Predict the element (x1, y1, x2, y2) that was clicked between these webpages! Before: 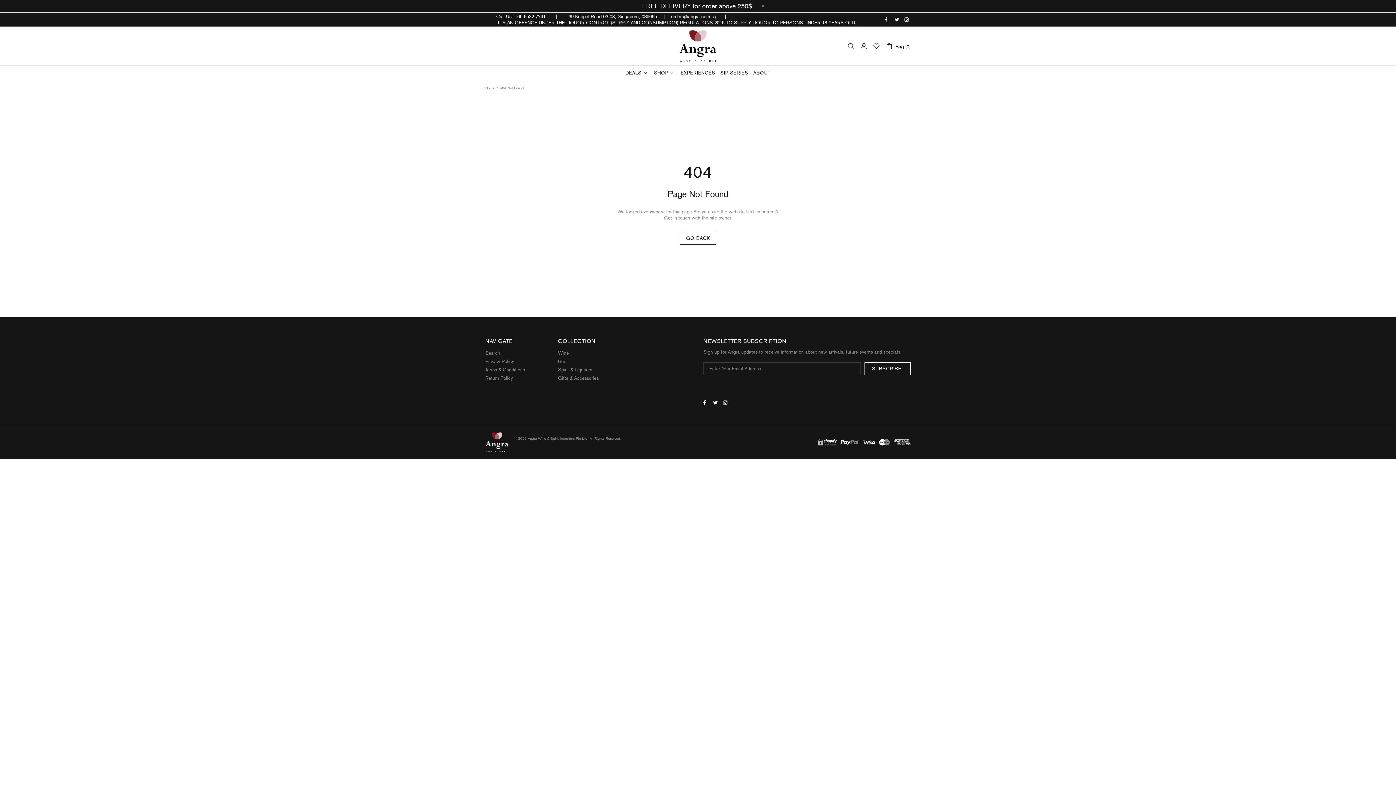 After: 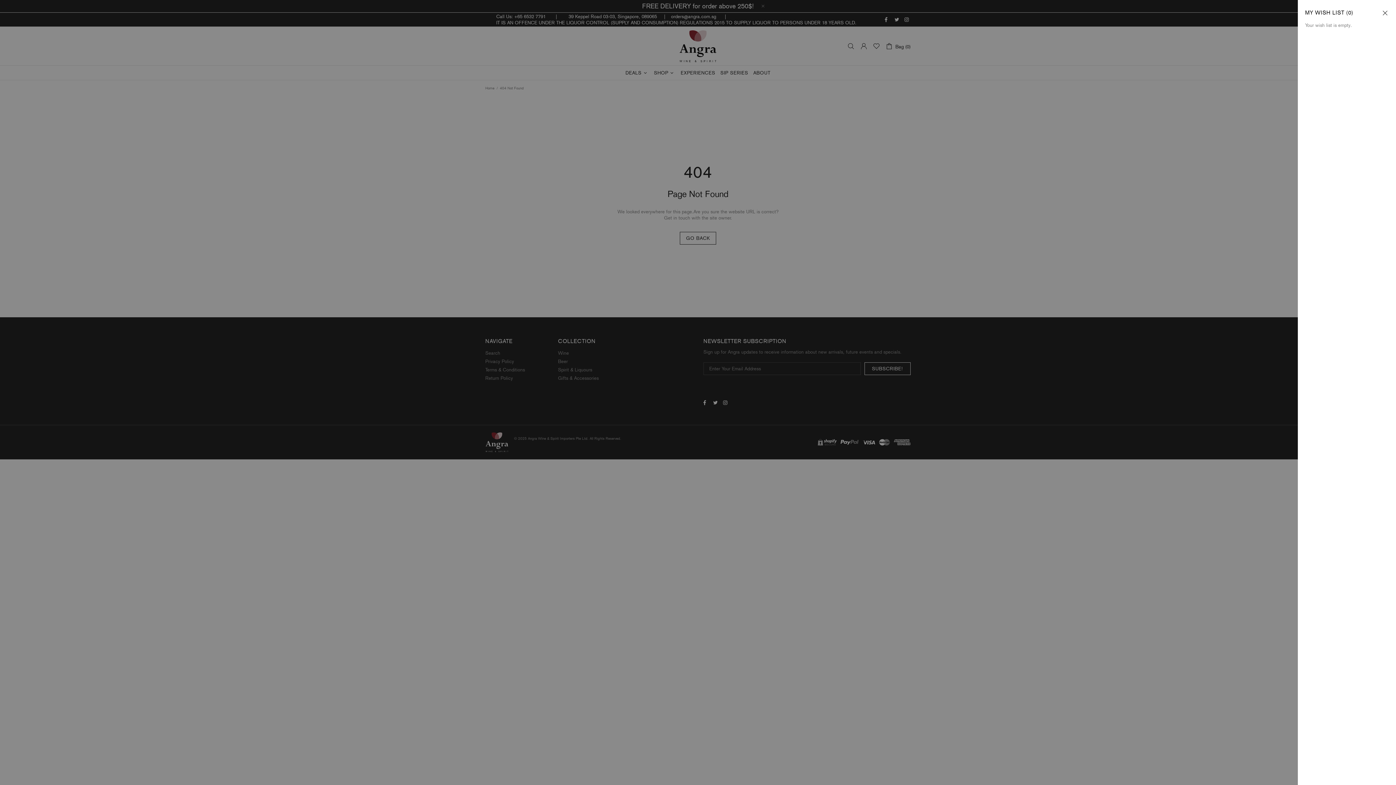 Action: bbox: (873, 42, 880, 49)